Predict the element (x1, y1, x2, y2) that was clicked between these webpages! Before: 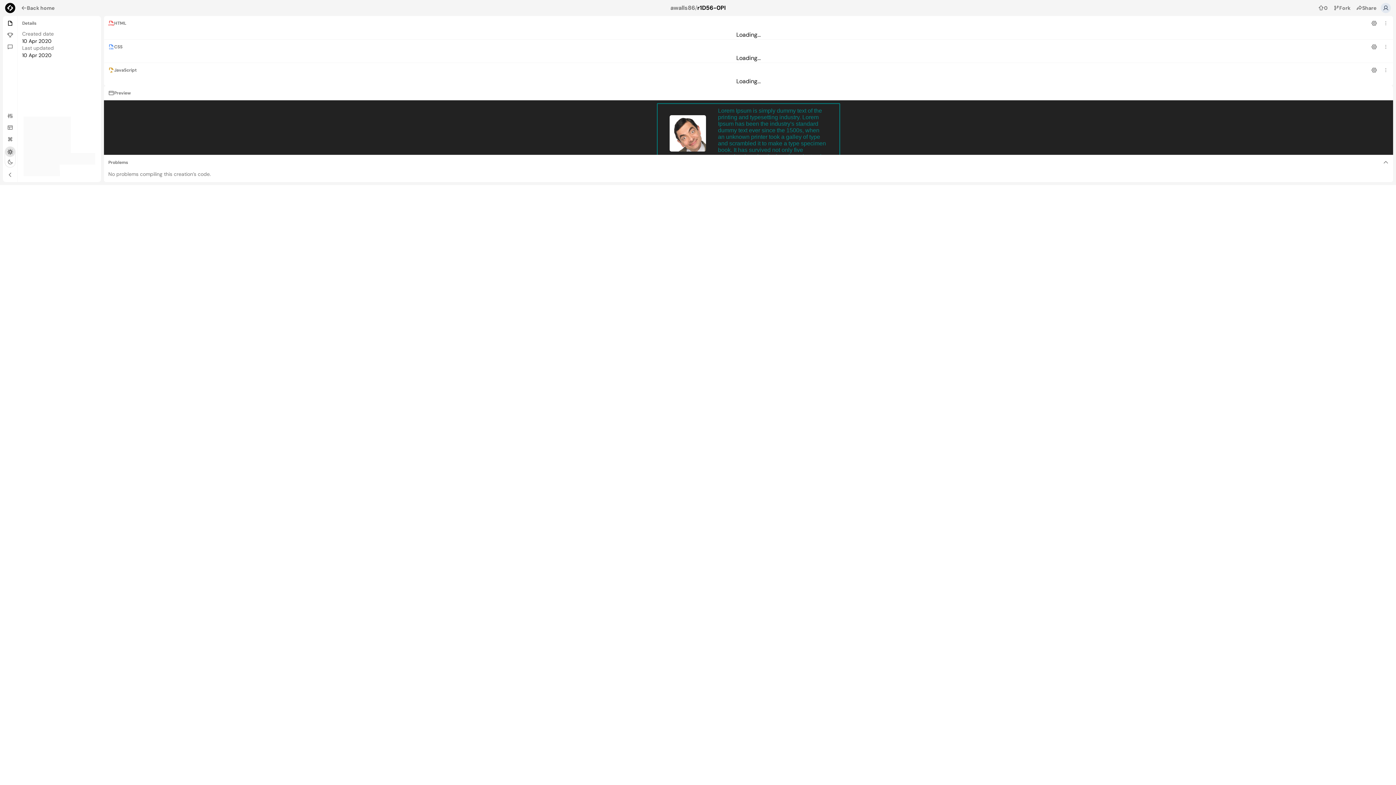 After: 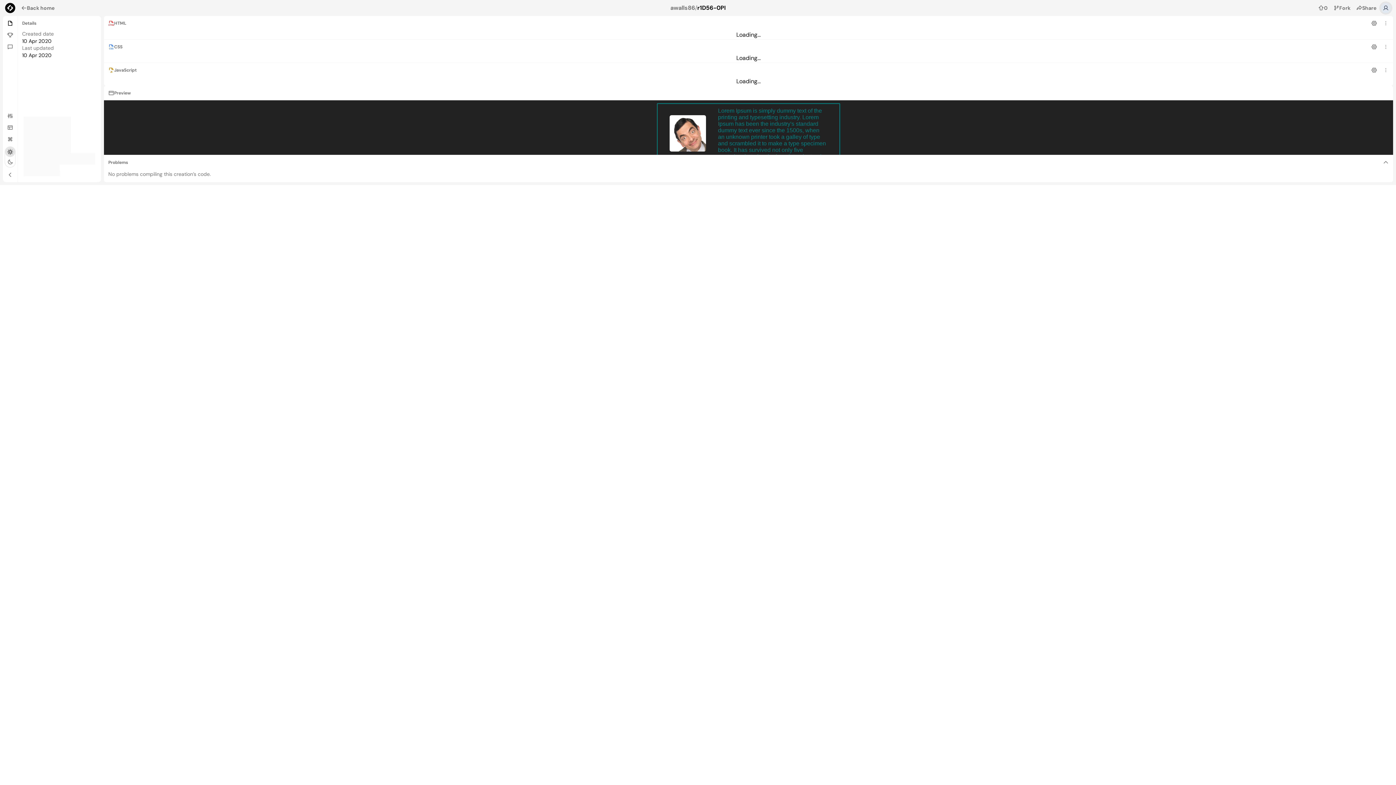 Action: bbox: (1379, 1, 1392, 14)